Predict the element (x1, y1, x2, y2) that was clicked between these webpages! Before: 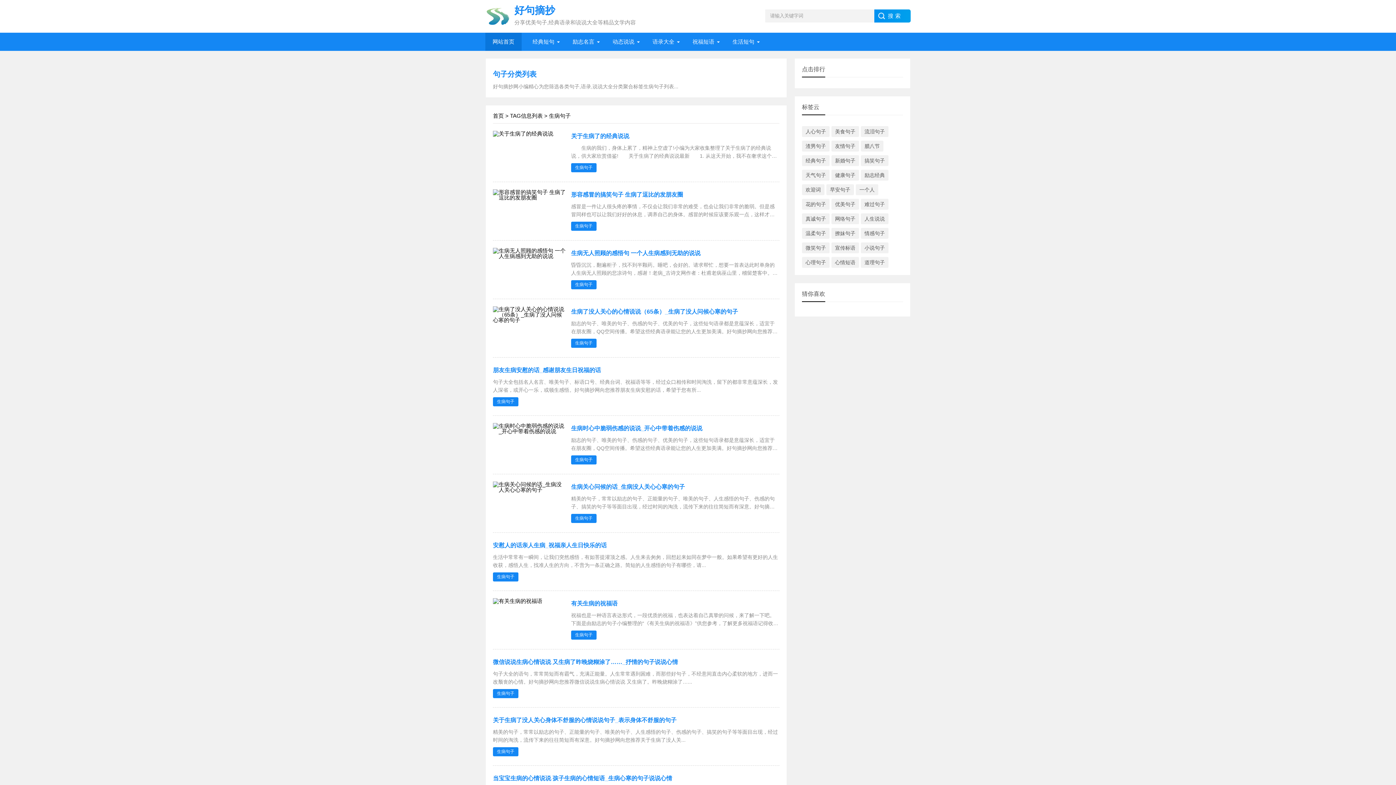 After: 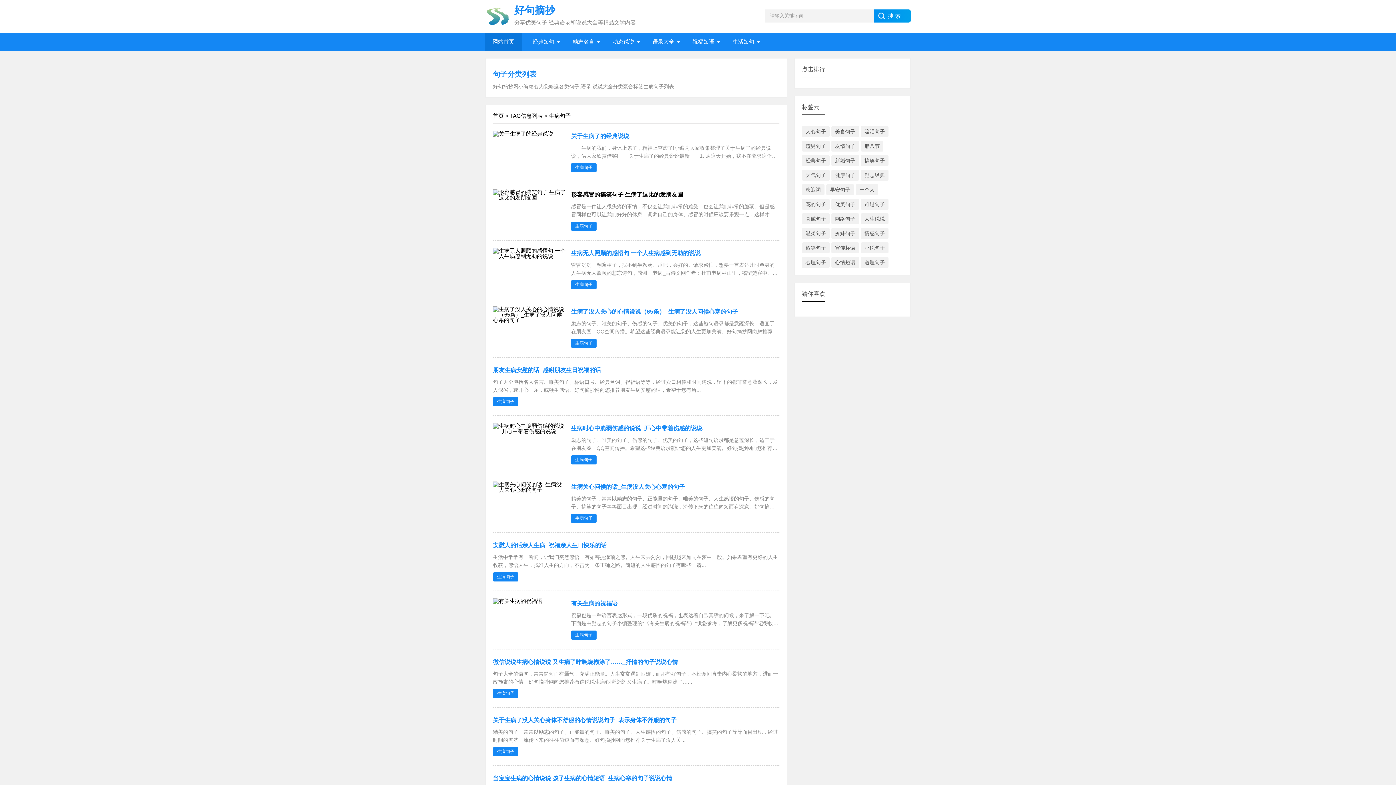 Action: label: 形容感冒的搞笑句子 生病了逗比的发朋友圈 bbox: (571, 191, 683, 197)